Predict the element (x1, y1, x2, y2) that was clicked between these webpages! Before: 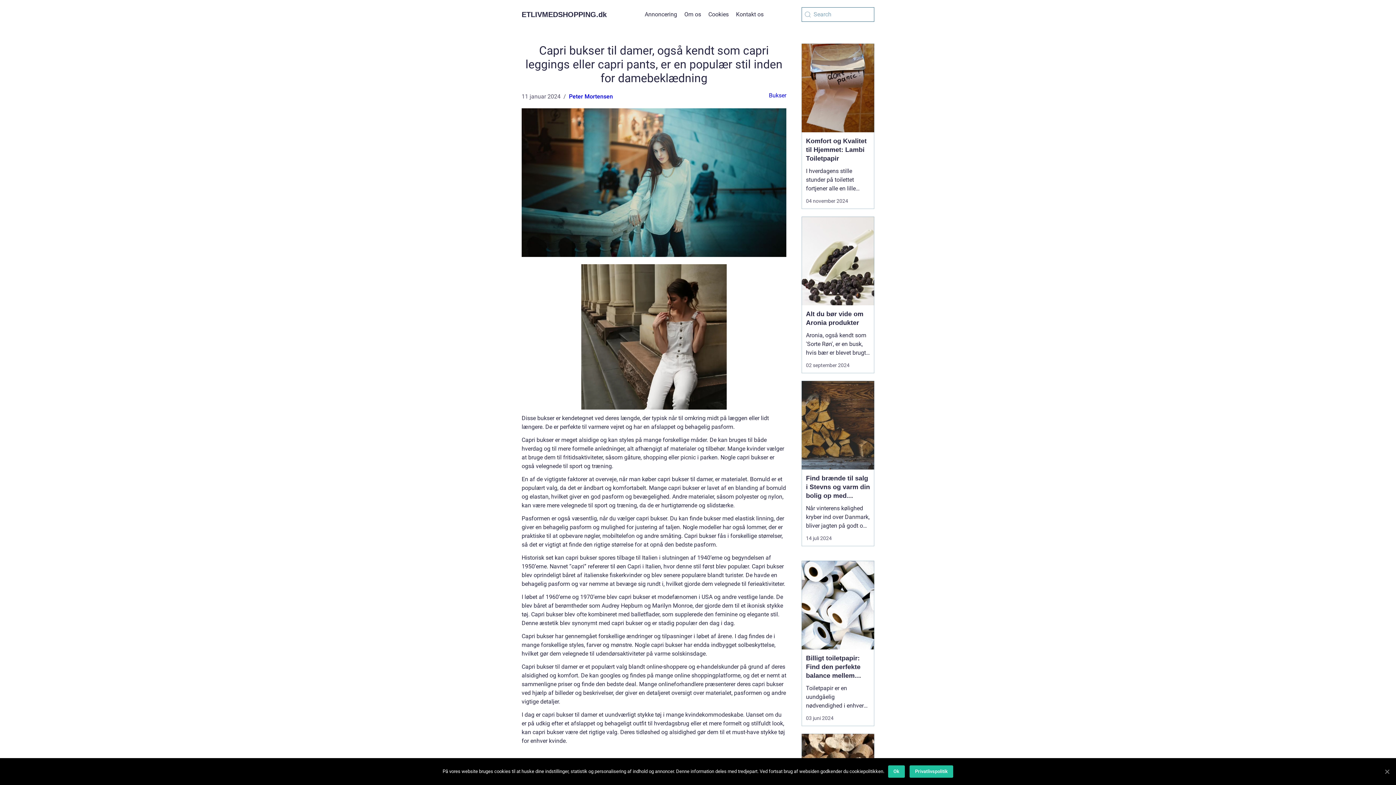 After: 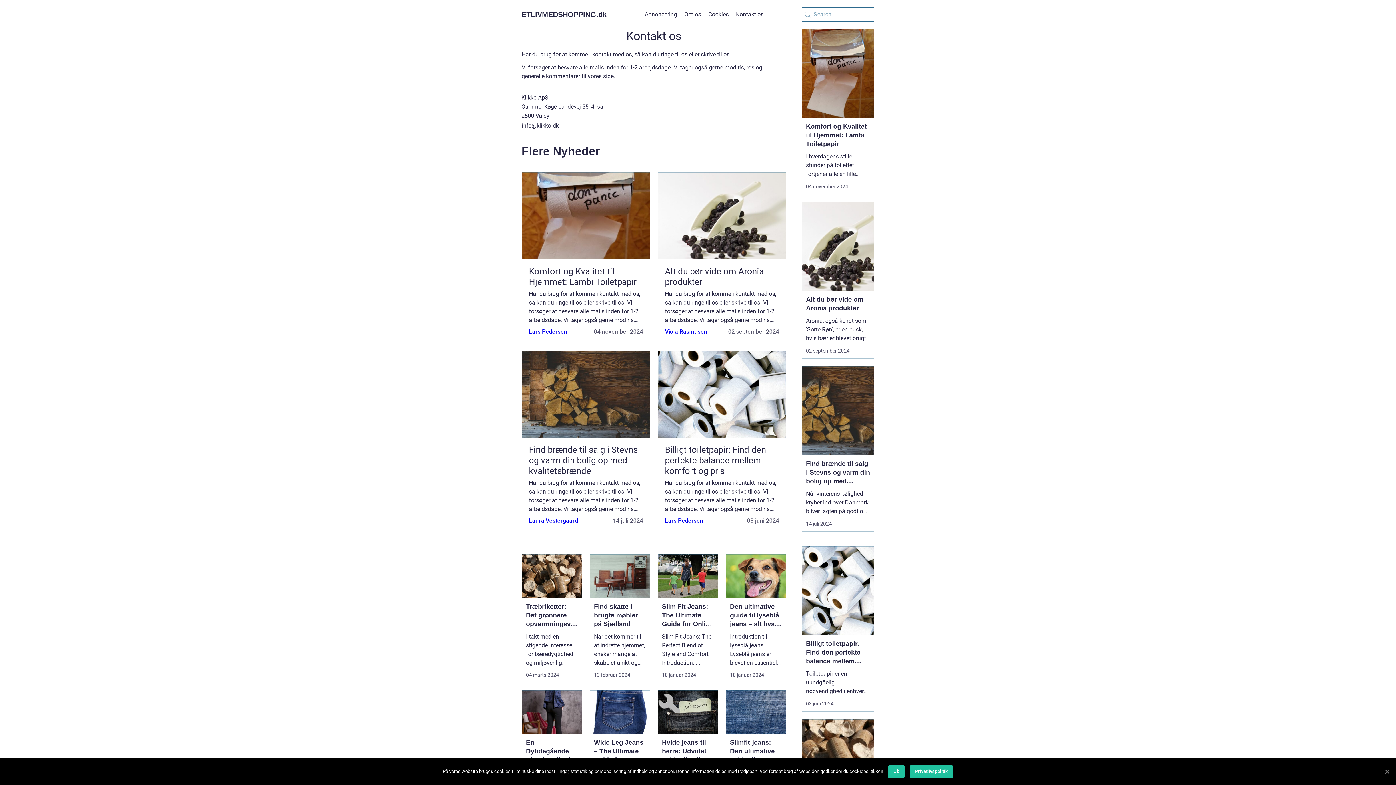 Action: bbox: (736, 10, 763, 17) label: Kontakt os